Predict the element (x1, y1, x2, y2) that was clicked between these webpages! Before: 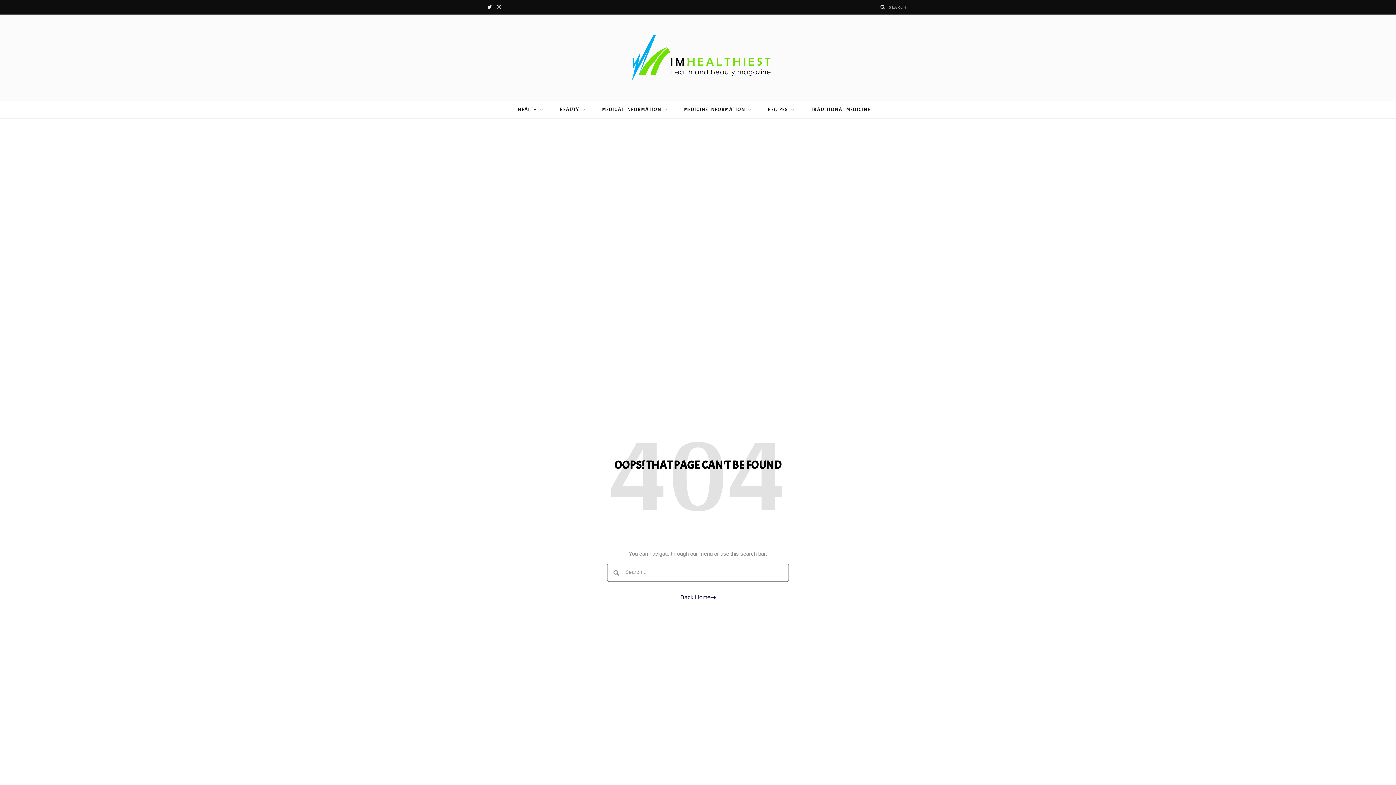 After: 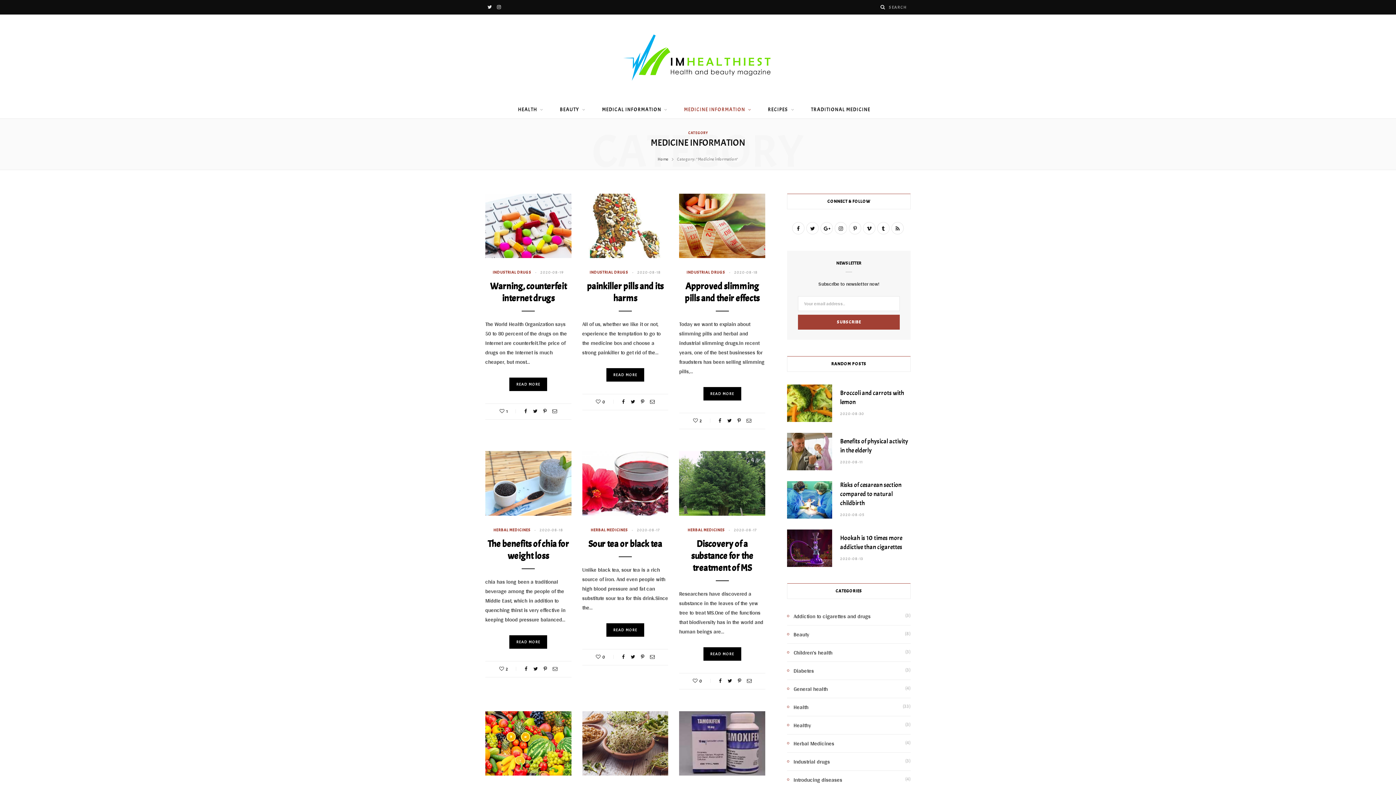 Action: bbox: (676, 100, 759, 118) label: MEDICINE INFORMATION